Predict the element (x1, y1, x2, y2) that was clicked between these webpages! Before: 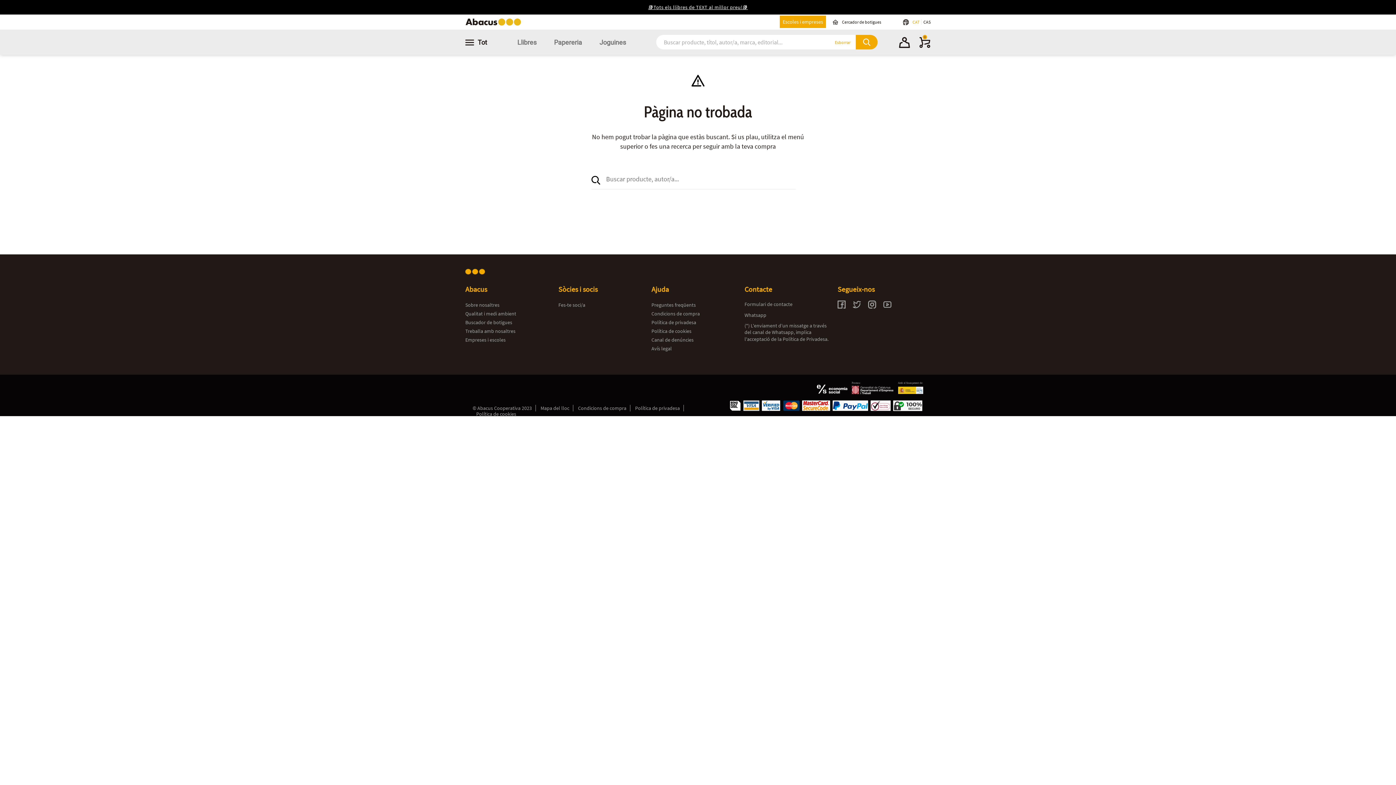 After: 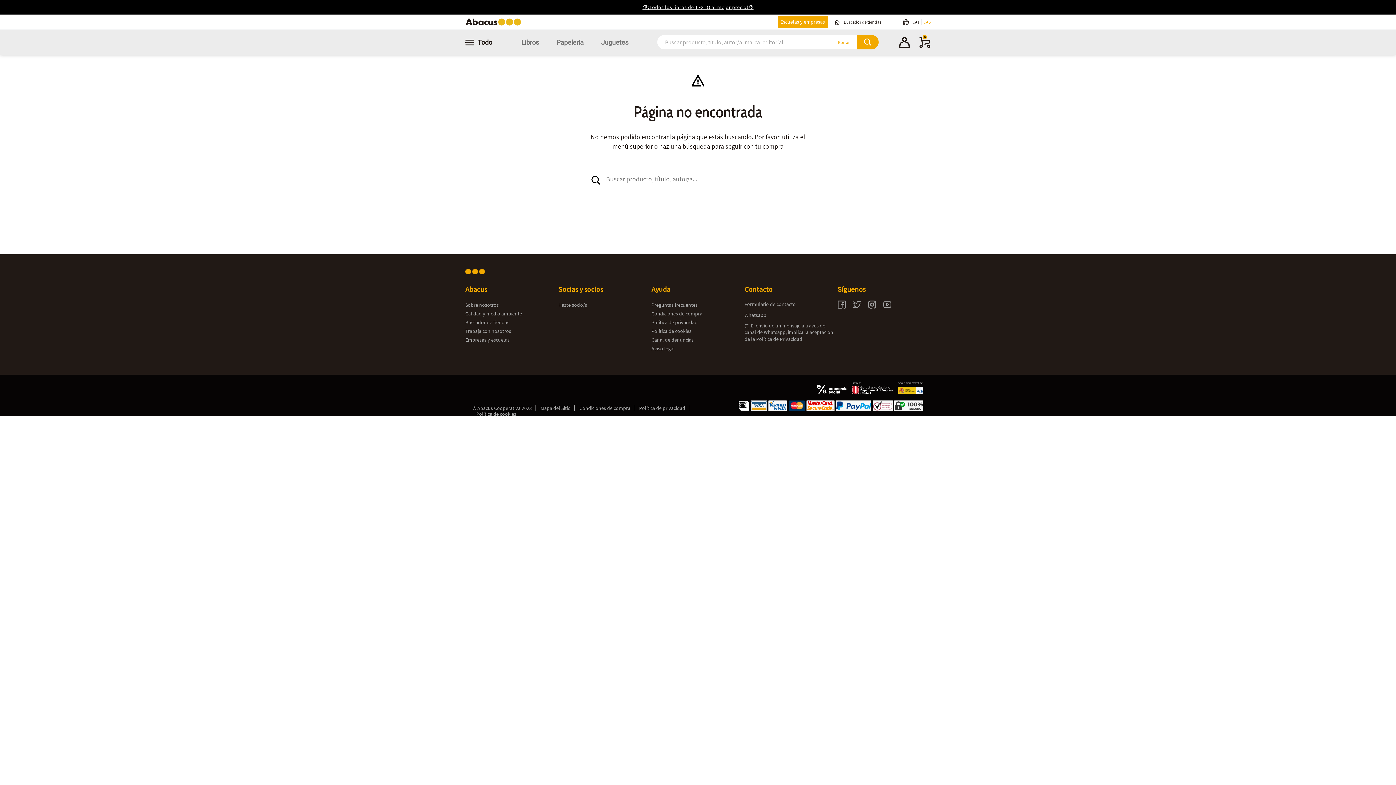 Action: label: CAS bbox: (923, 19, 930, 24)